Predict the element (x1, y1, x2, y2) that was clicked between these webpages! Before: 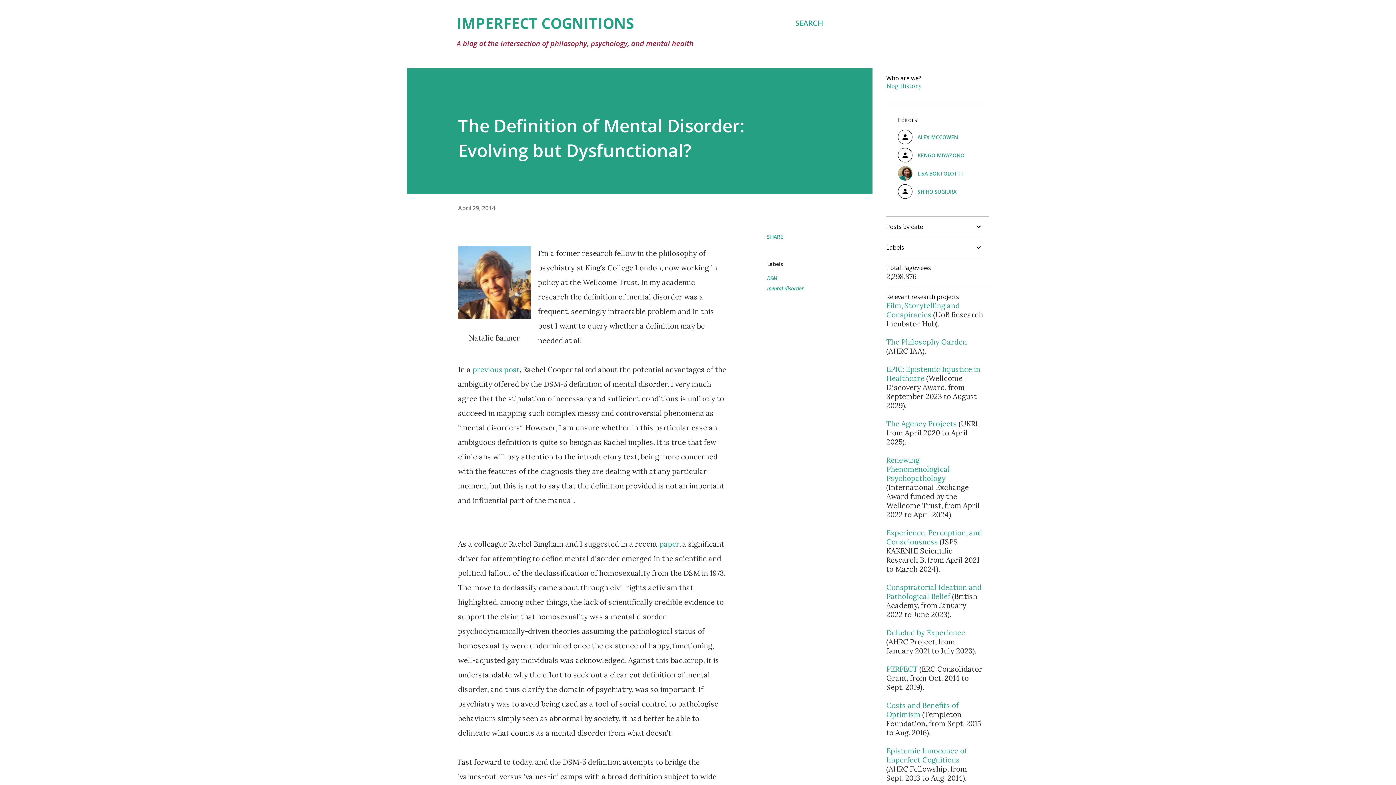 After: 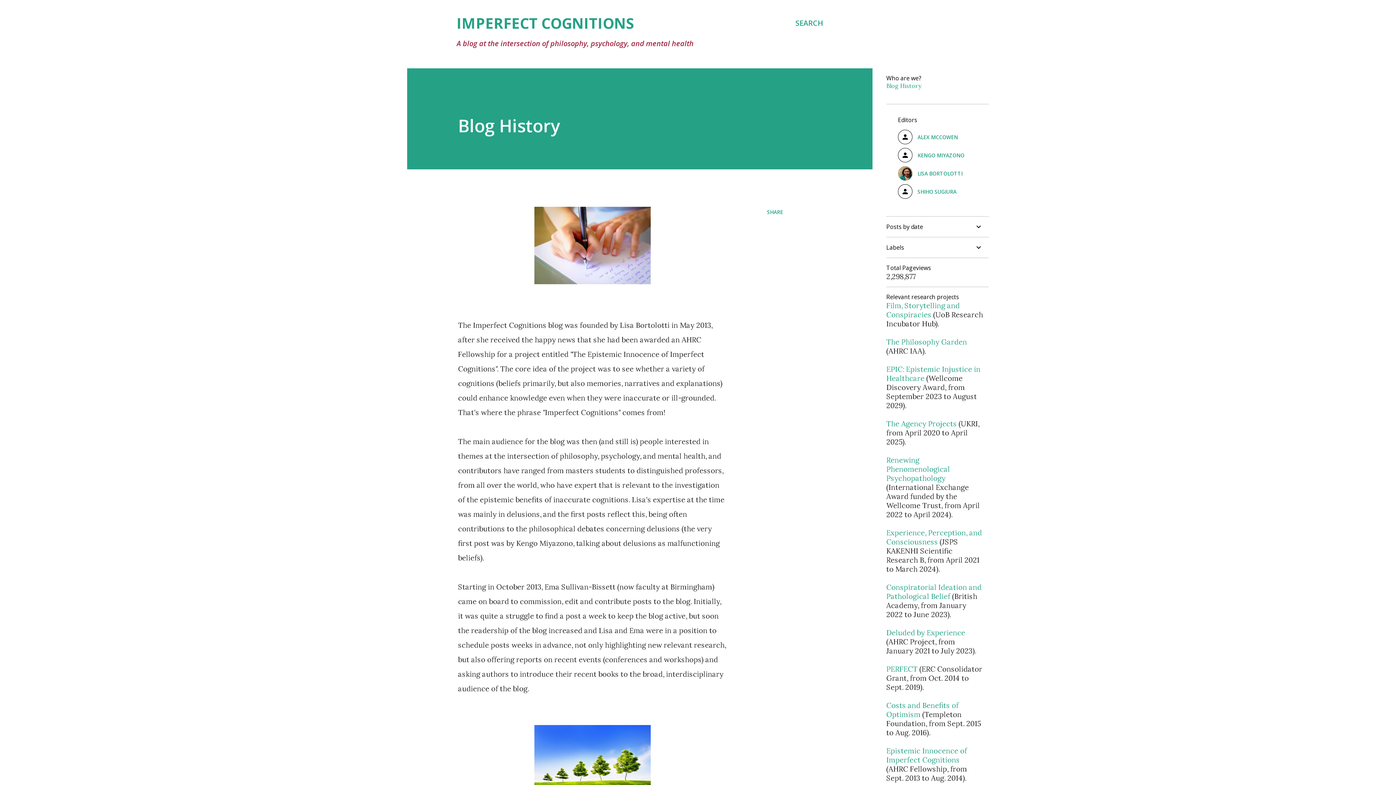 Action: label: Blog History bbox: (886, 82, 921, 89)